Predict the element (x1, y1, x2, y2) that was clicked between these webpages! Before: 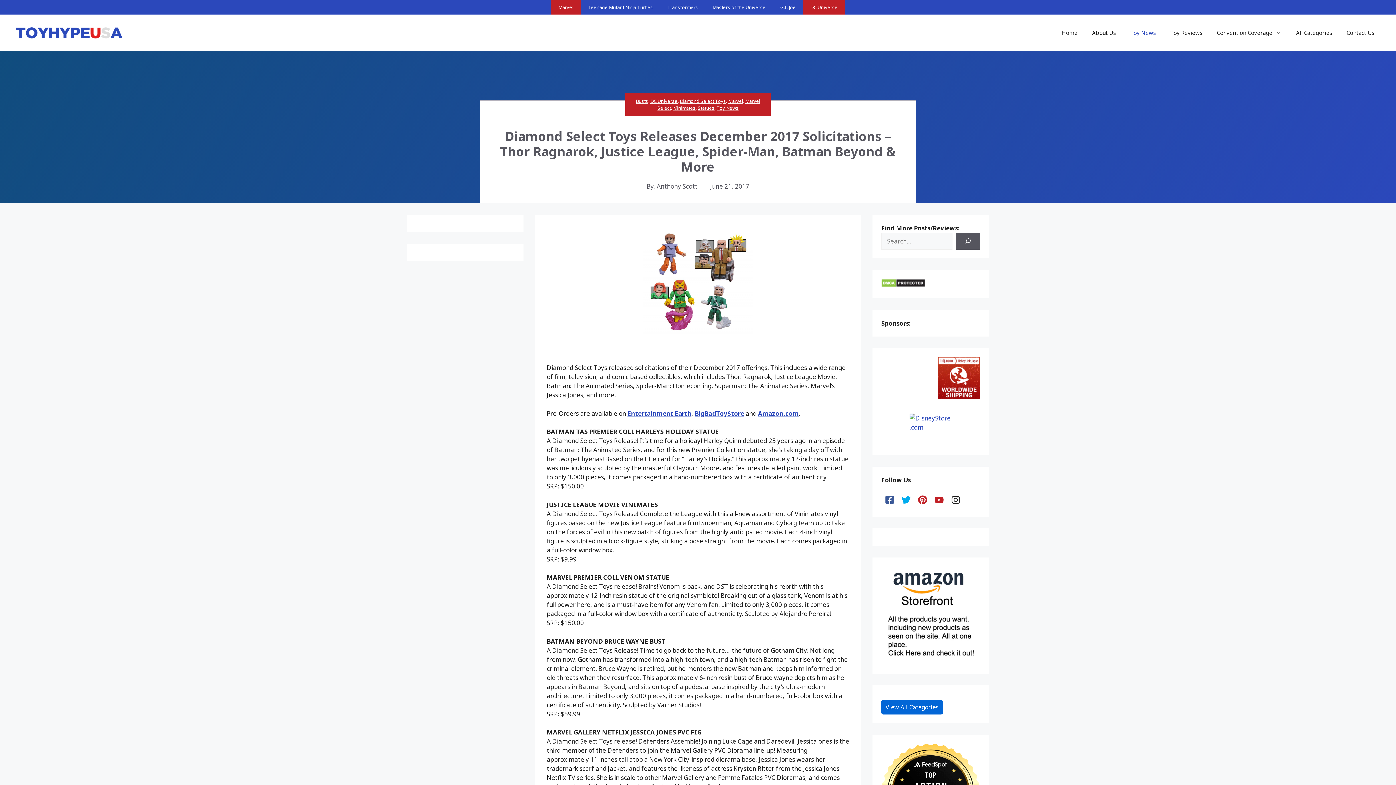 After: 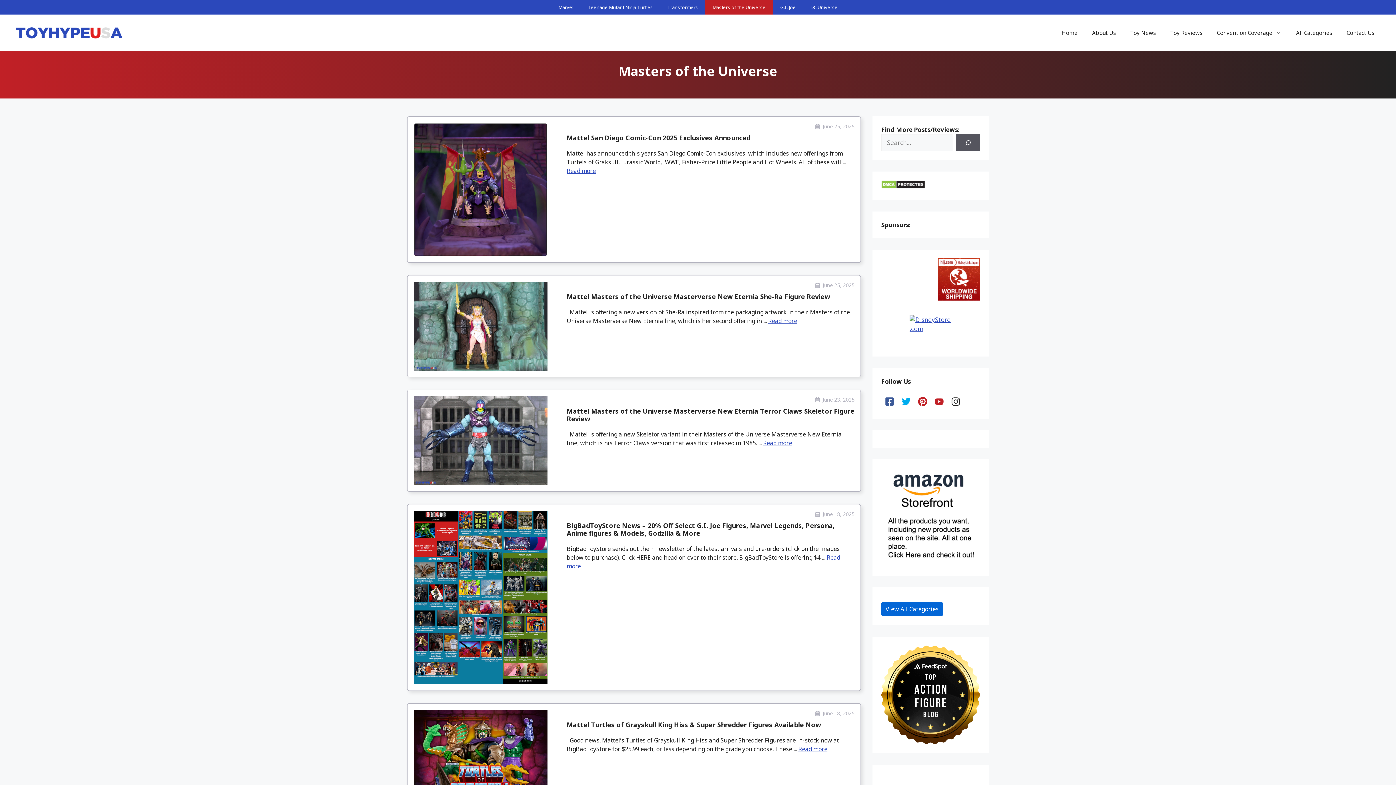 Action: bbox: (705, 0, 773, 14) label: Masters of the Universe